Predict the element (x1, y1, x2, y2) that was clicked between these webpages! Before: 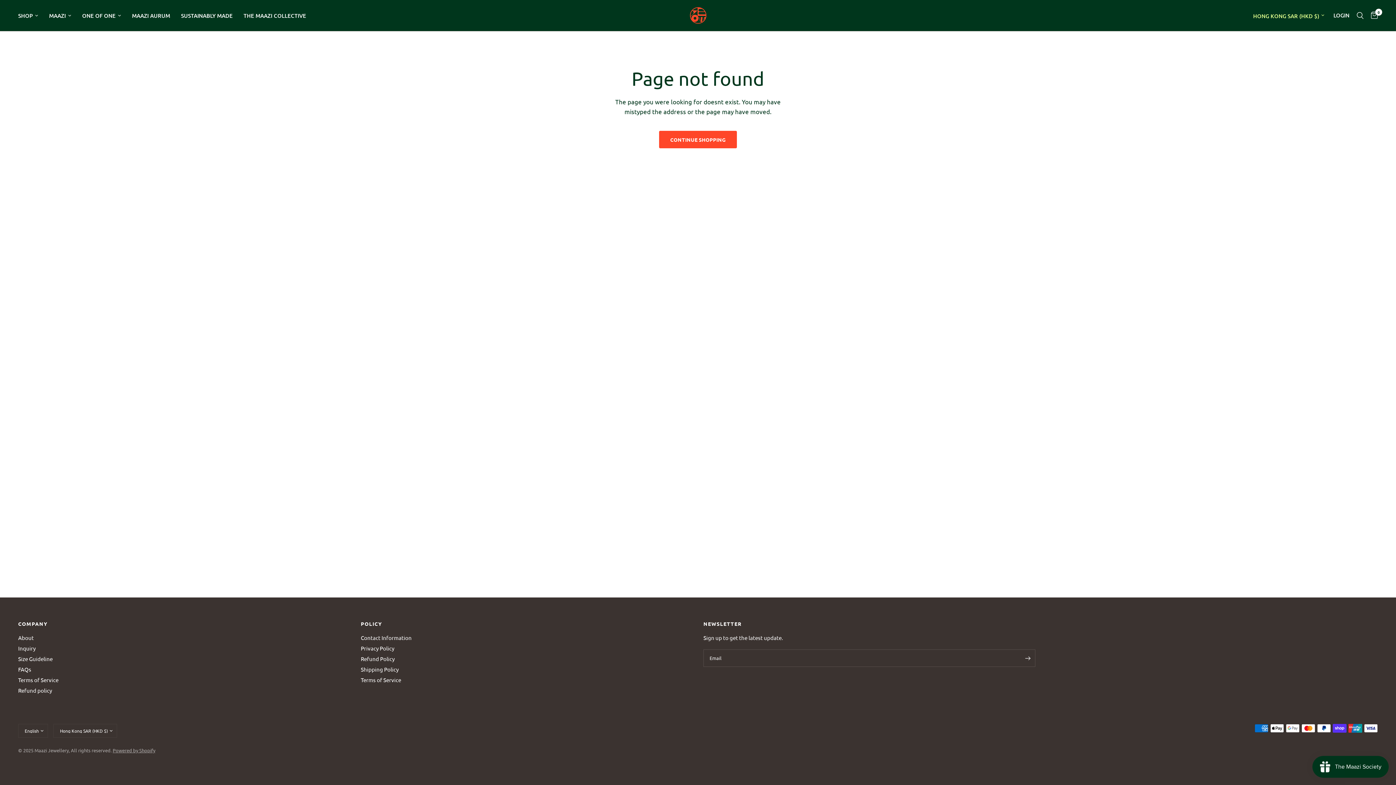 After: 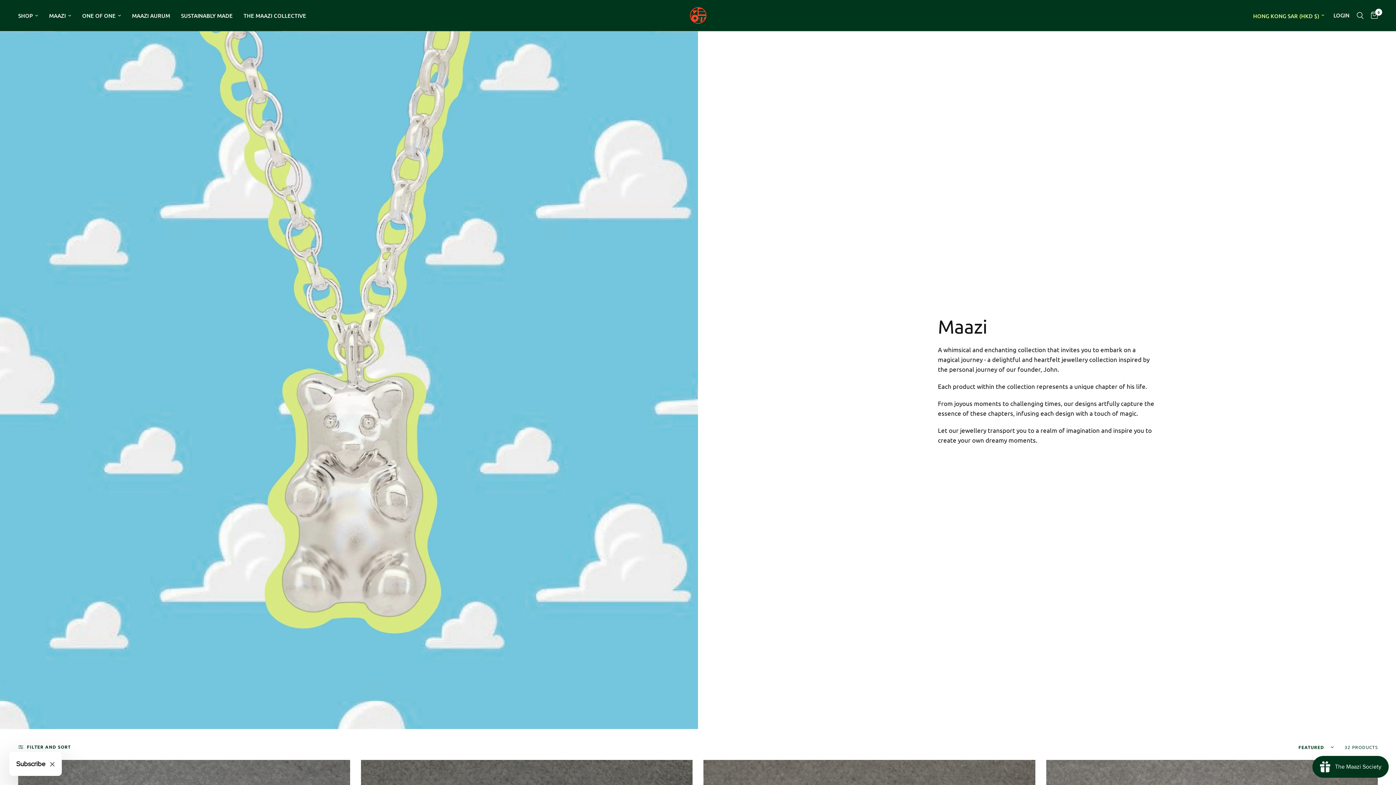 Action: label: SHOP bbox: (18, 11, 38, 19)